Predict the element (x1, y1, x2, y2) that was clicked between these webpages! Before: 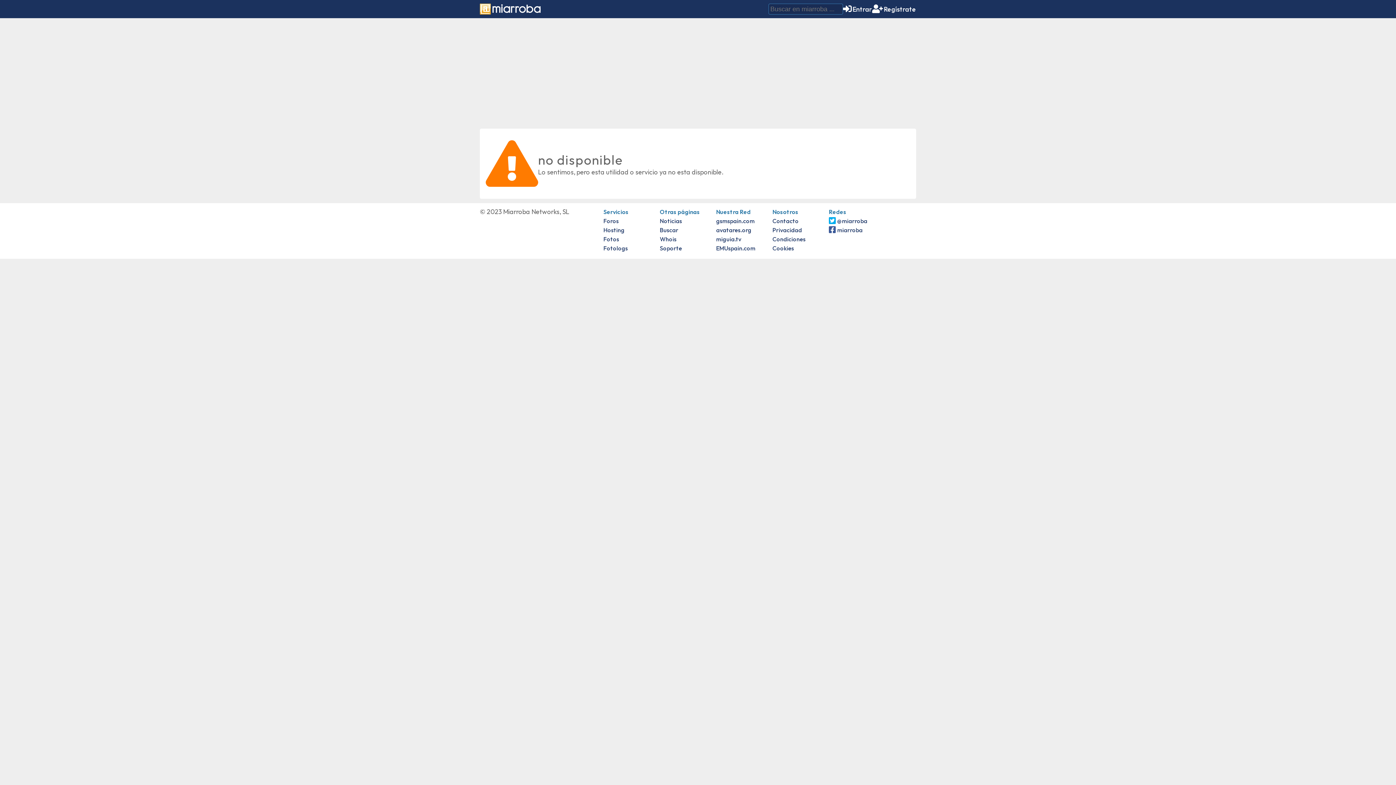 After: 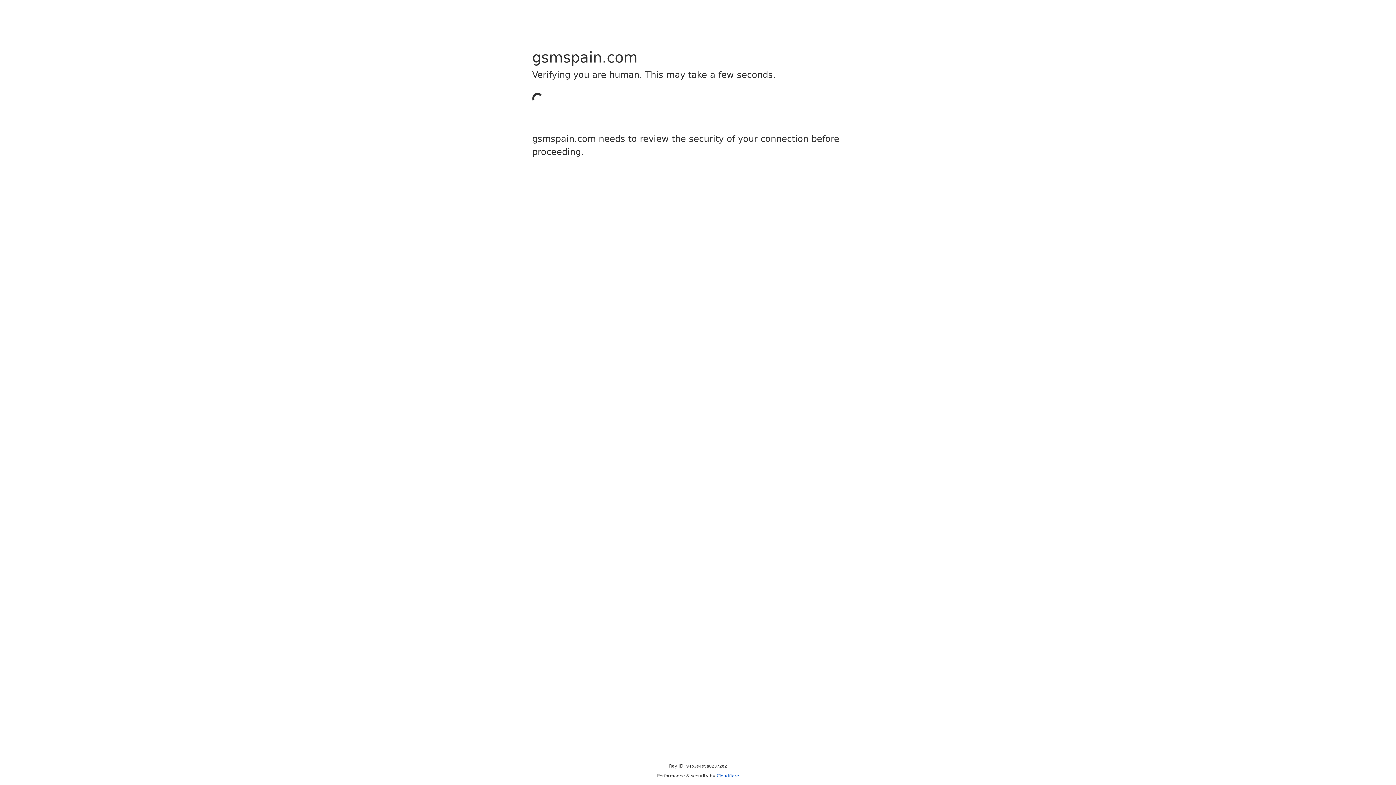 Action: label: gsmspain.com bbox: (716, 217, 754, 224)